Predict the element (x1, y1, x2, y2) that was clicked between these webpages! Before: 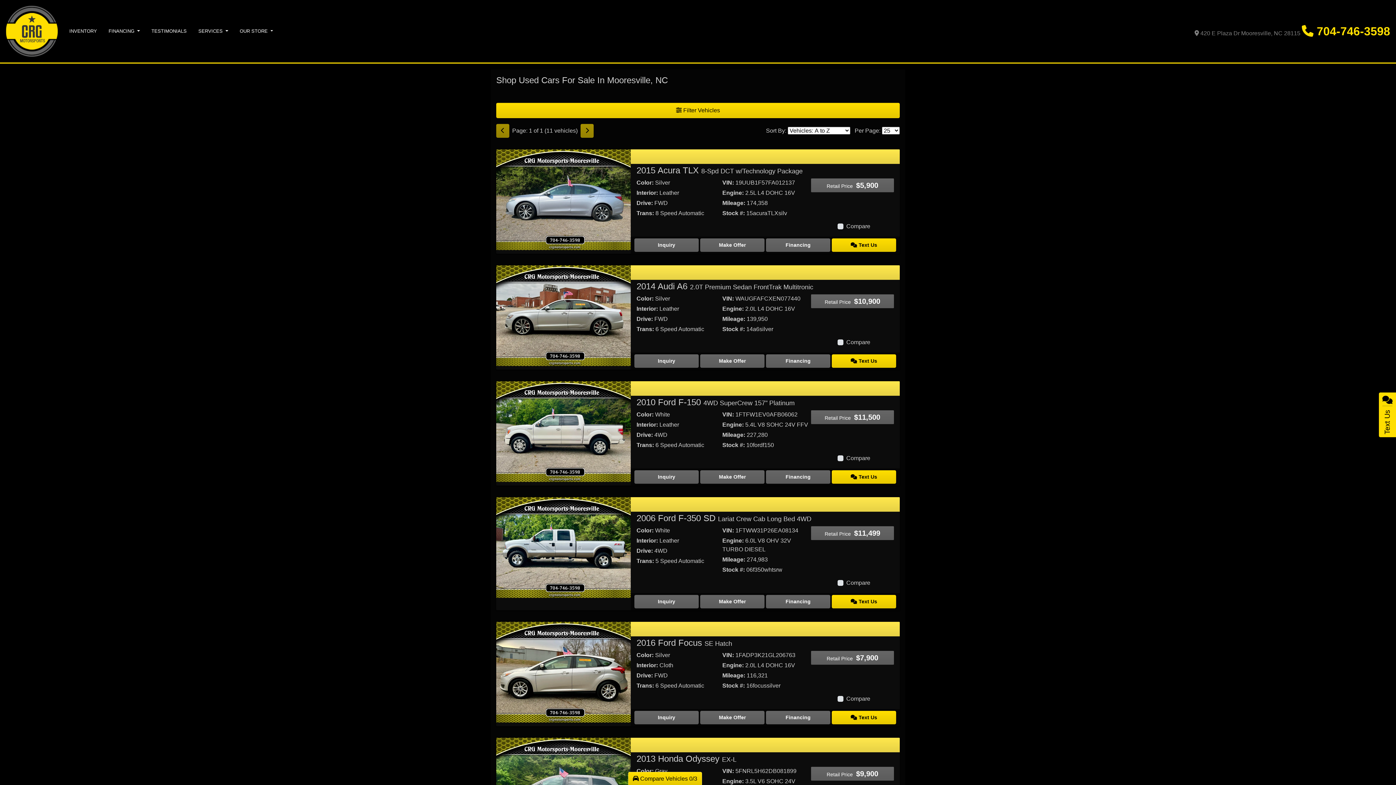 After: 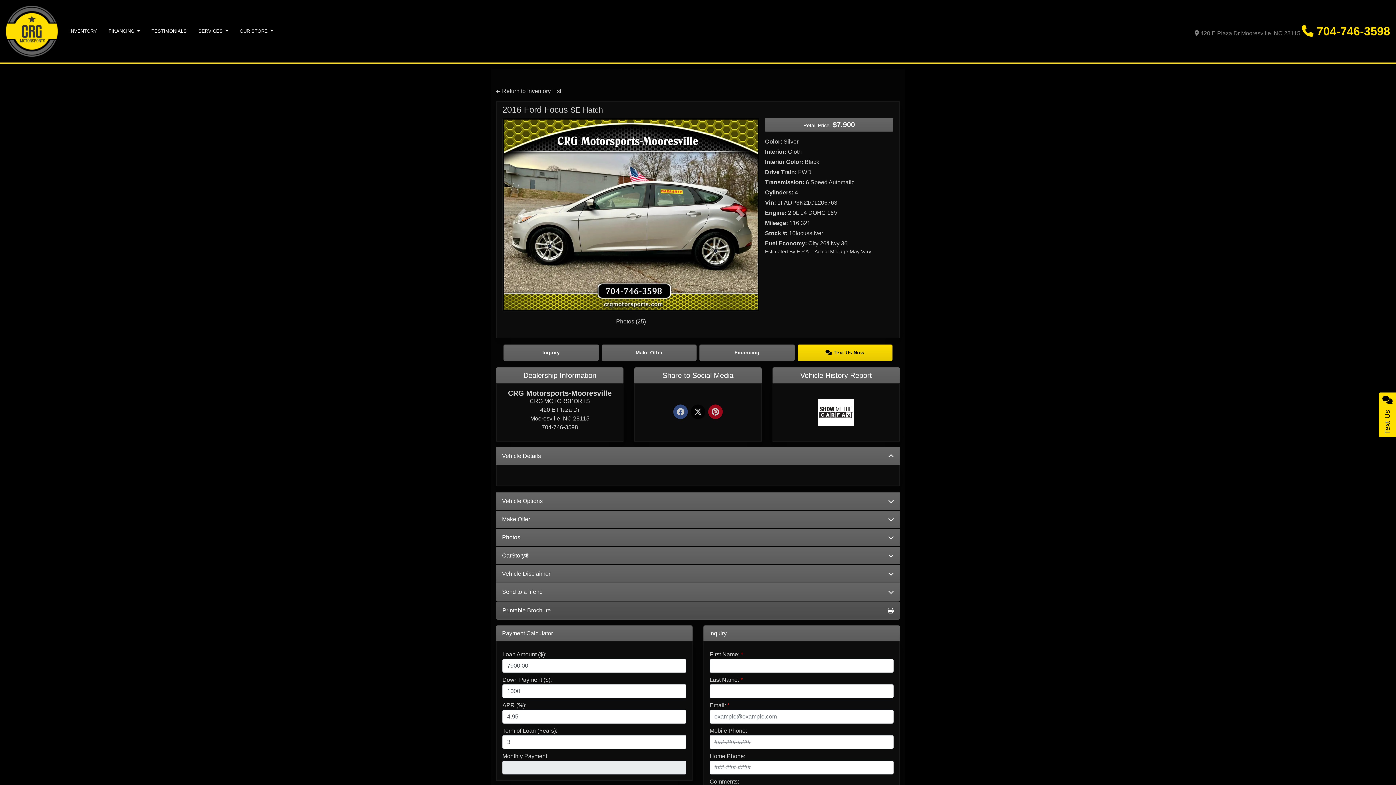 Action: bbox: (496, 669, 630, 675) label: 2016 Ford Focus SE Hatch